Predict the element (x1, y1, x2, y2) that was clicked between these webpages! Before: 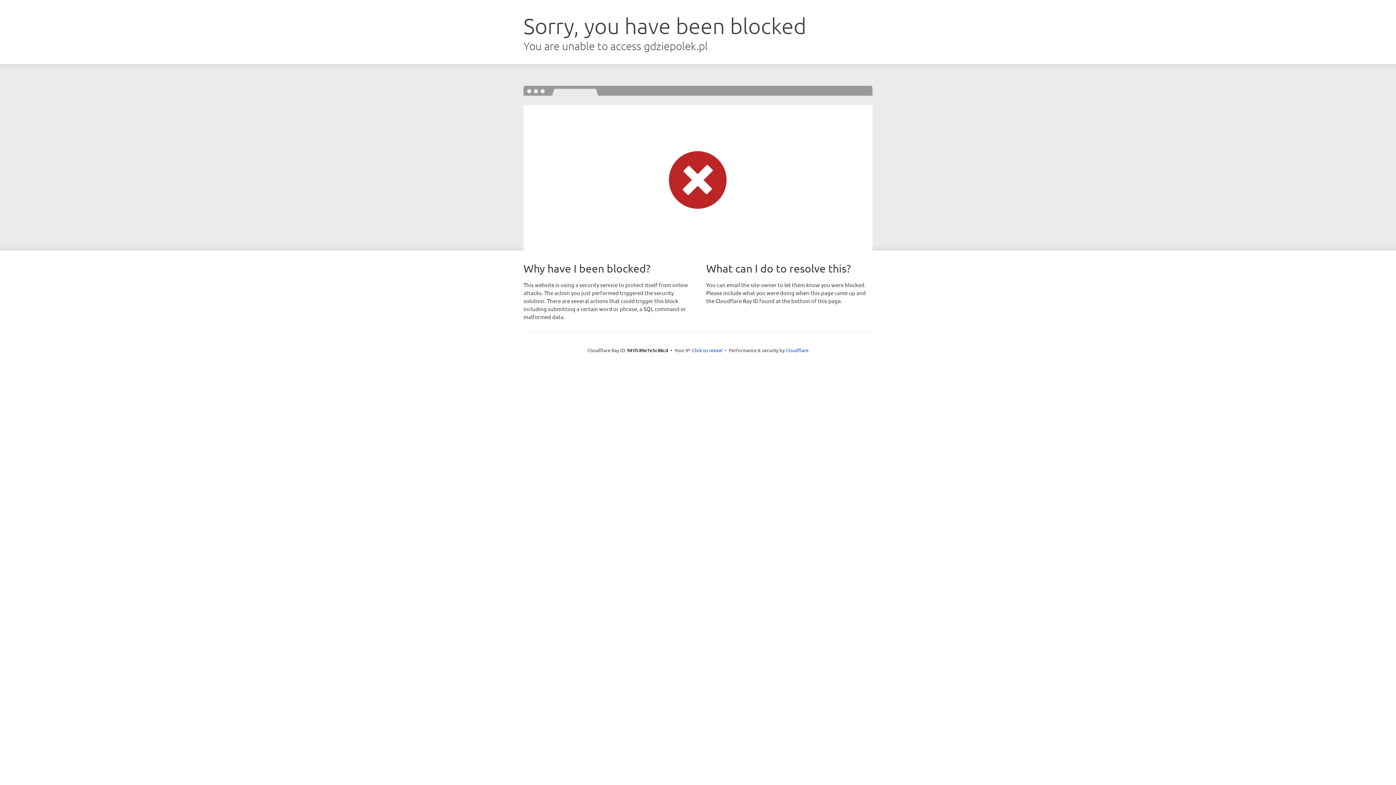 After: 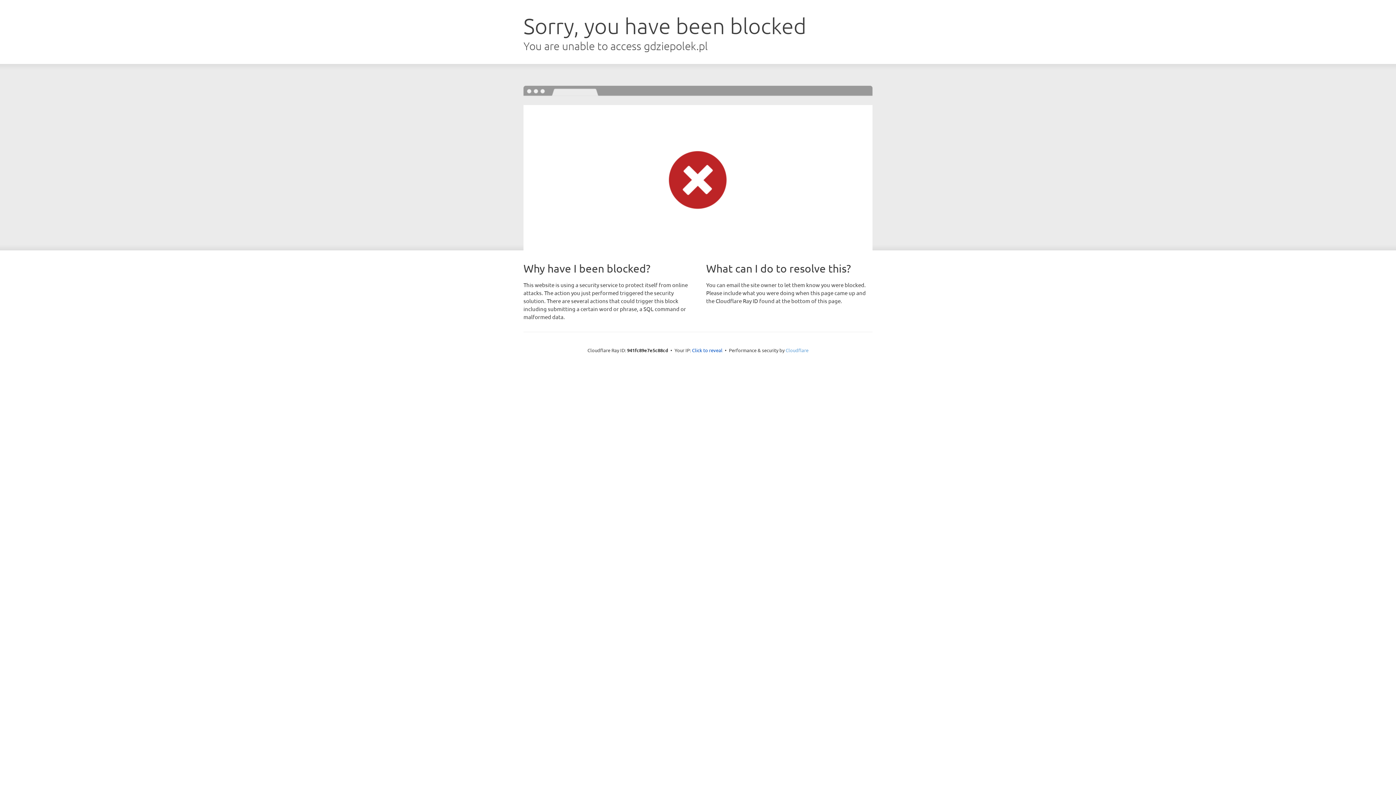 Action: label: Cloudflare bbox: (785, 347, 808, 353)